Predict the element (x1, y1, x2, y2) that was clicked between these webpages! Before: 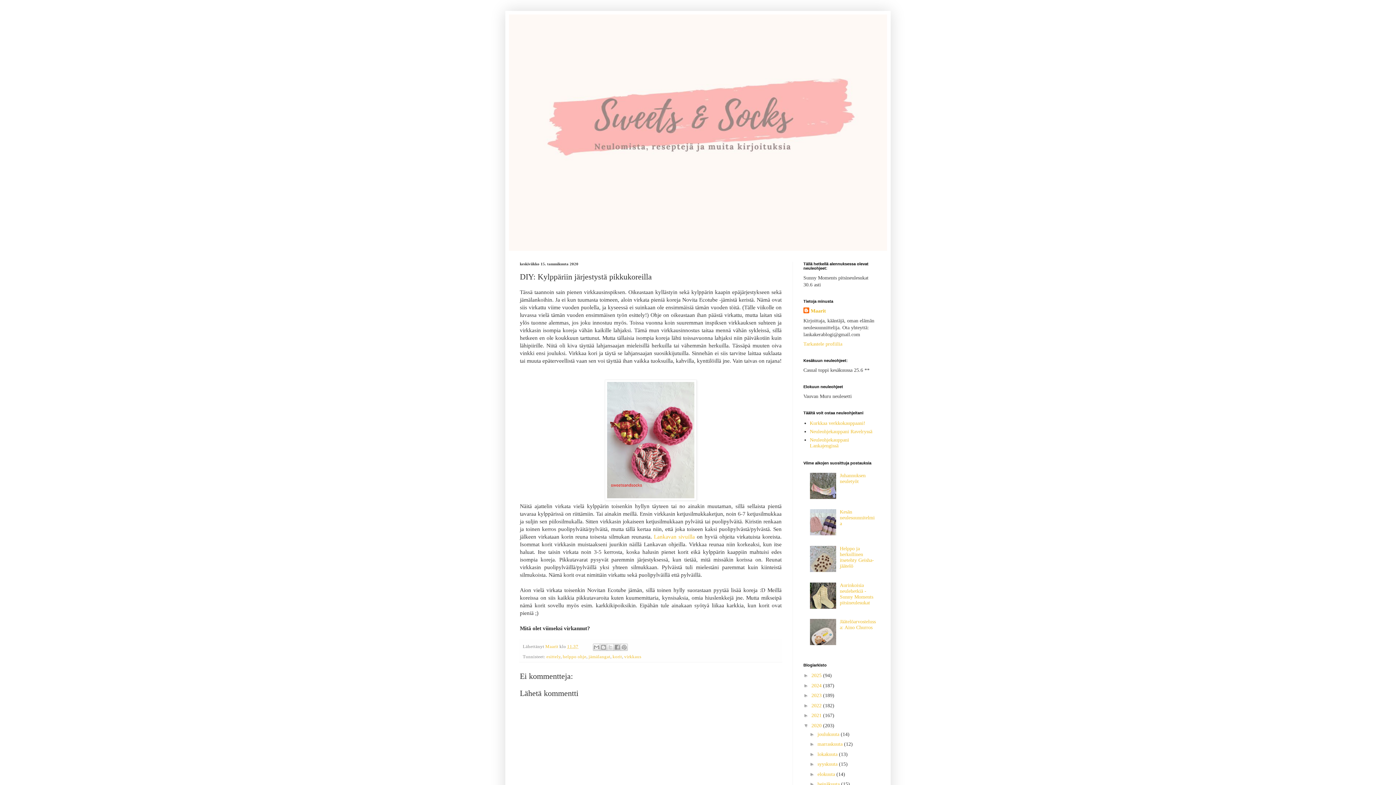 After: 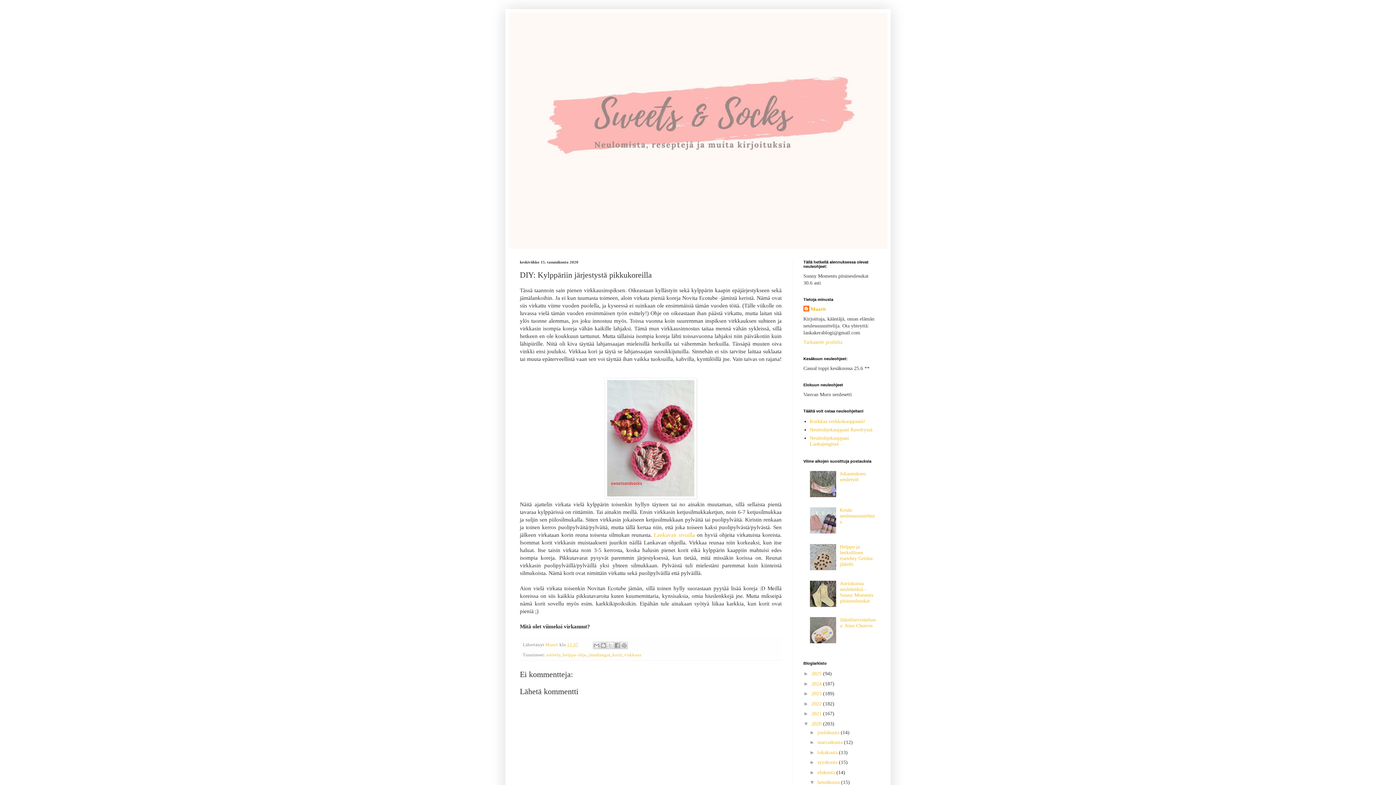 Action: bbox: (809, 781, 817, 787) label: ►  